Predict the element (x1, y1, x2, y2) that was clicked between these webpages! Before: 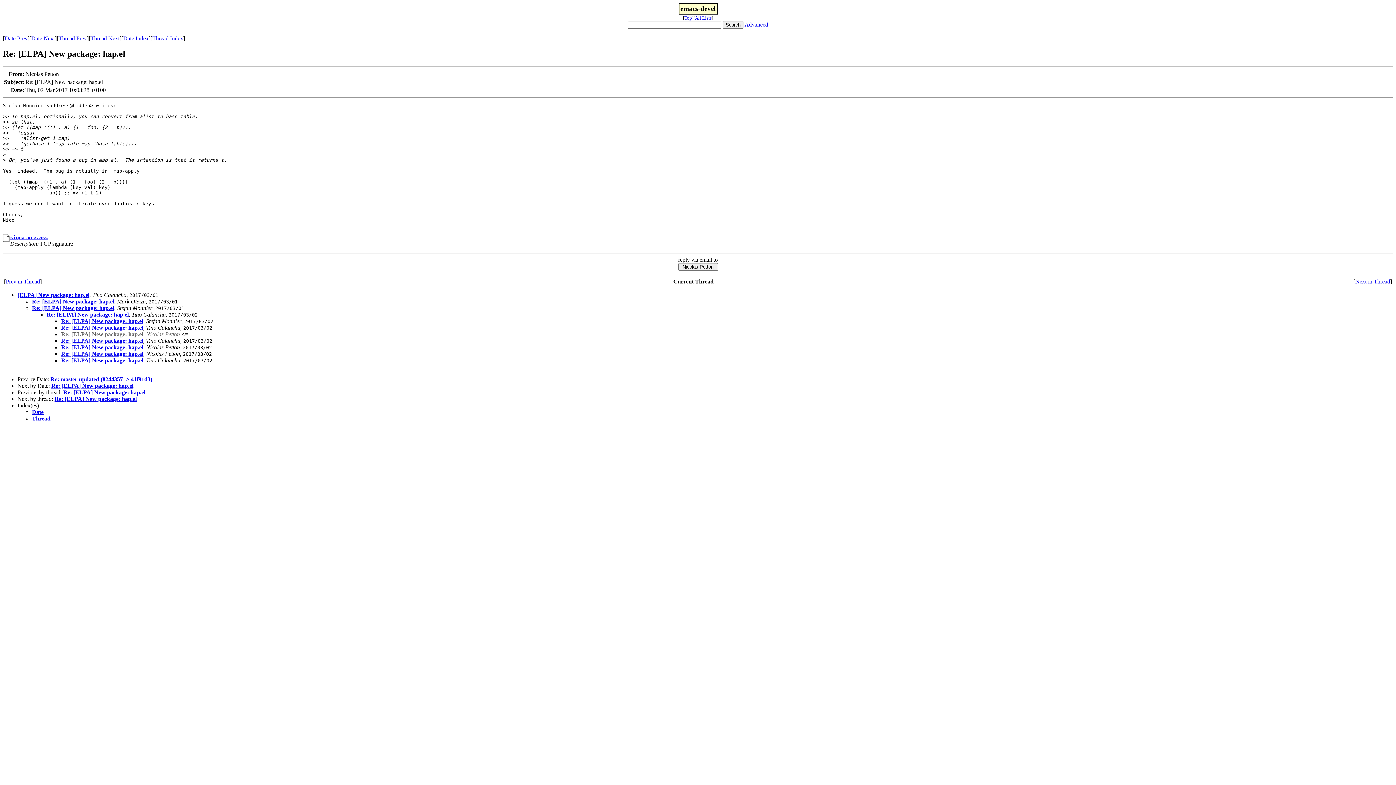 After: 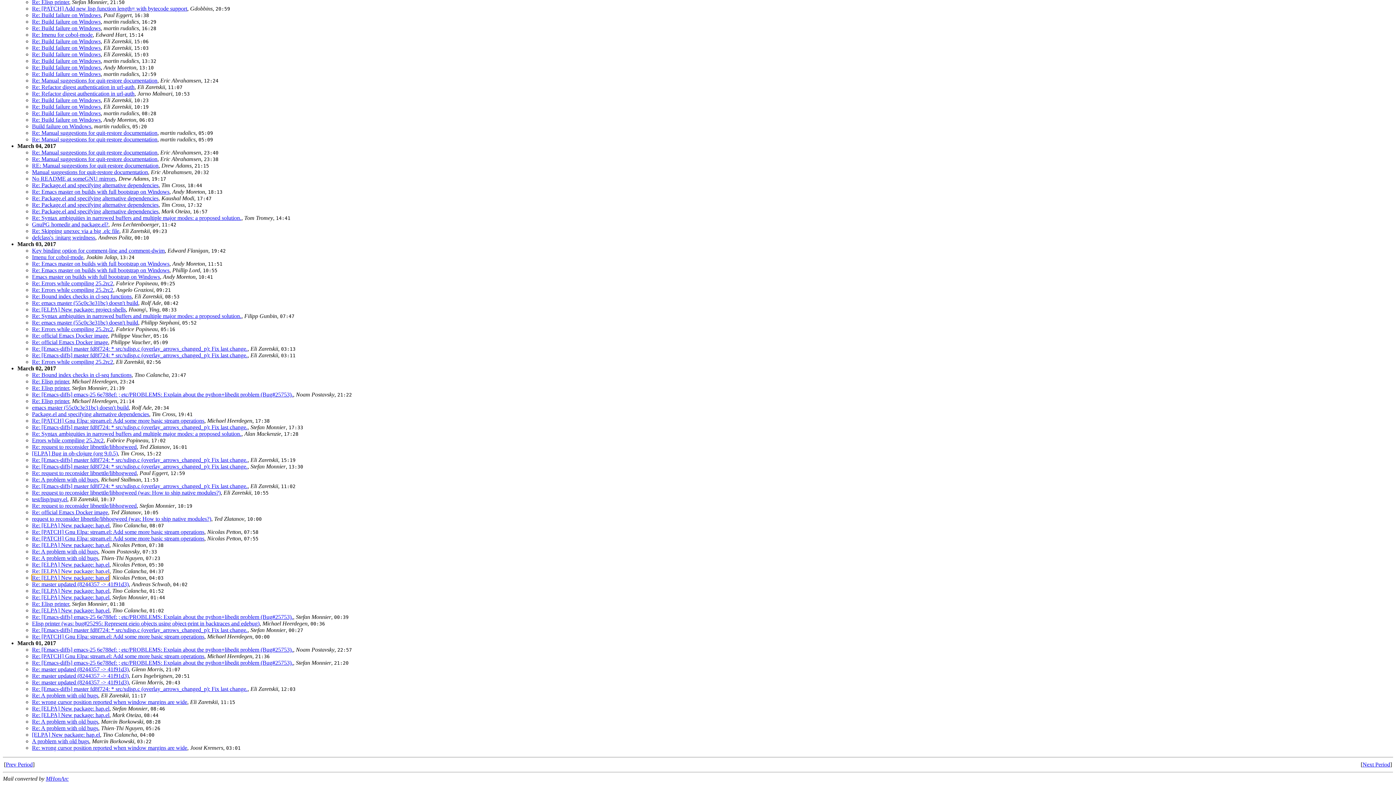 Action: bbox: (123, 35, 148, 41) label: Date Index